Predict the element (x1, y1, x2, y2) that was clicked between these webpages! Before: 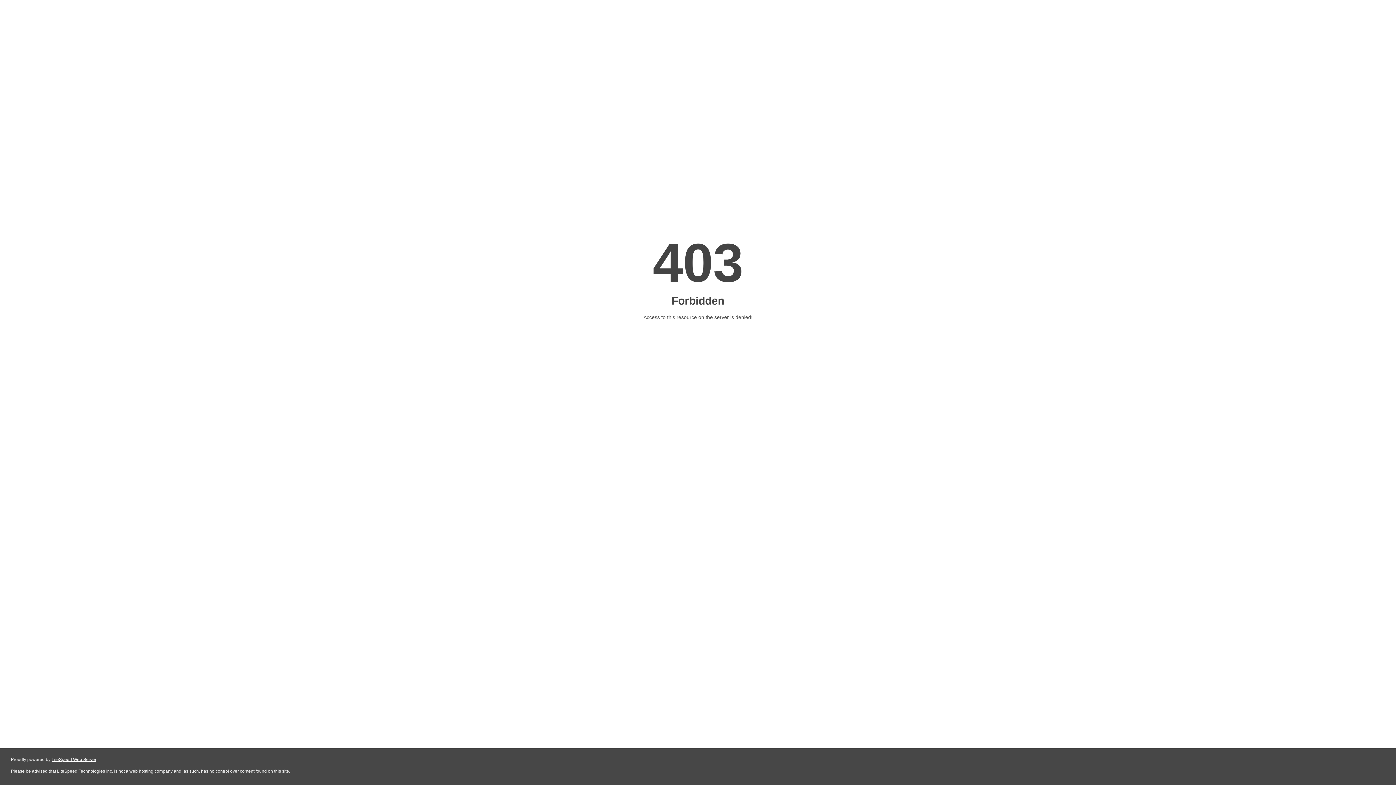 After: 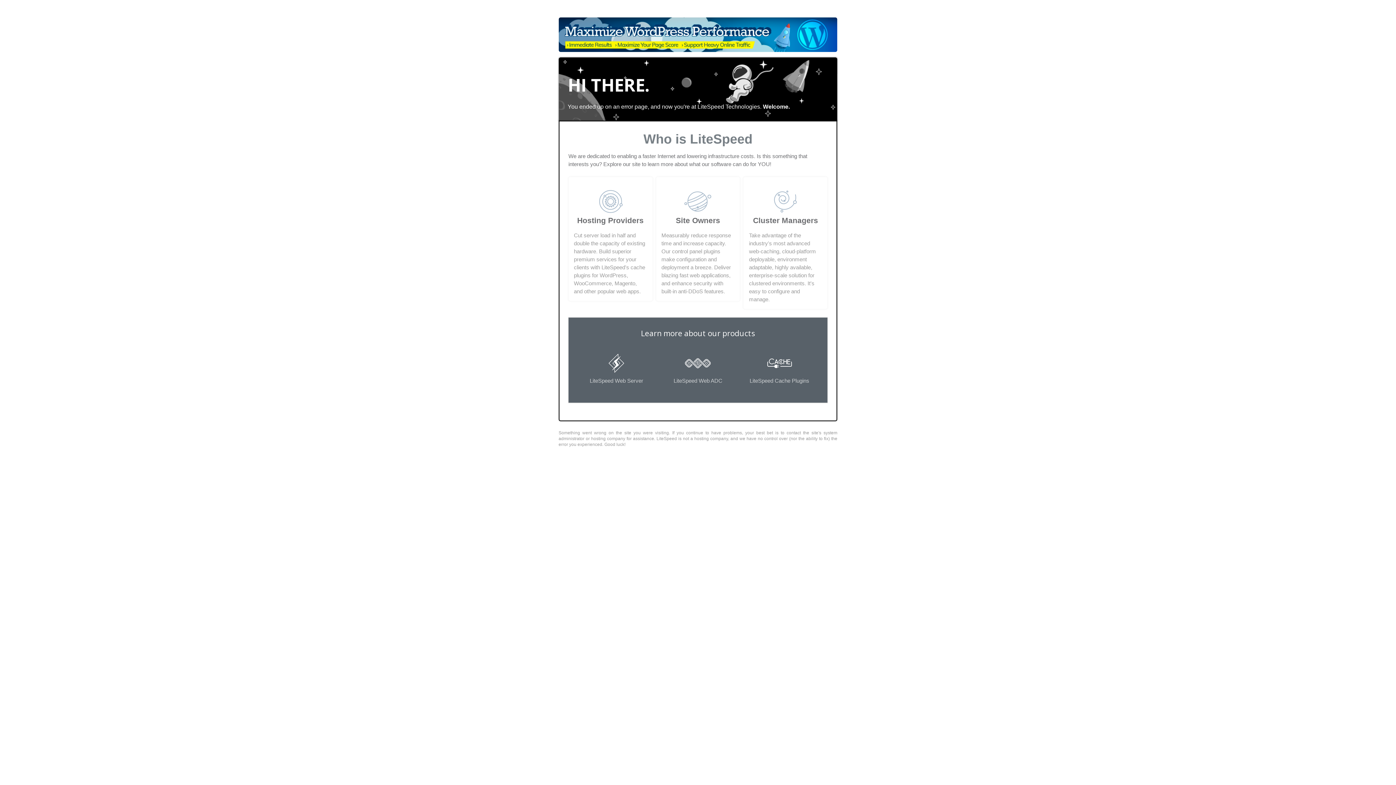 Action: bbox: (51, 757, 96, 762) label: LiteSpeed Web Server